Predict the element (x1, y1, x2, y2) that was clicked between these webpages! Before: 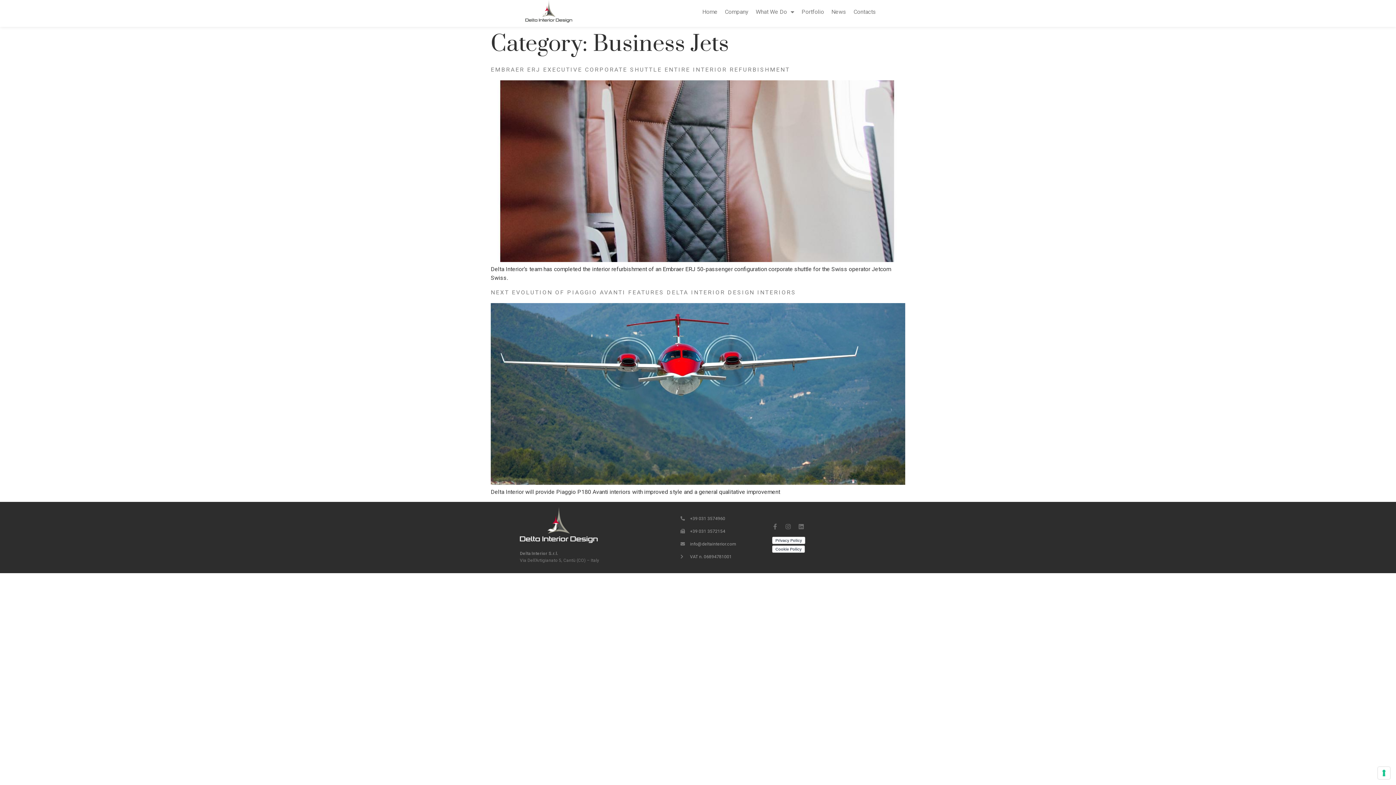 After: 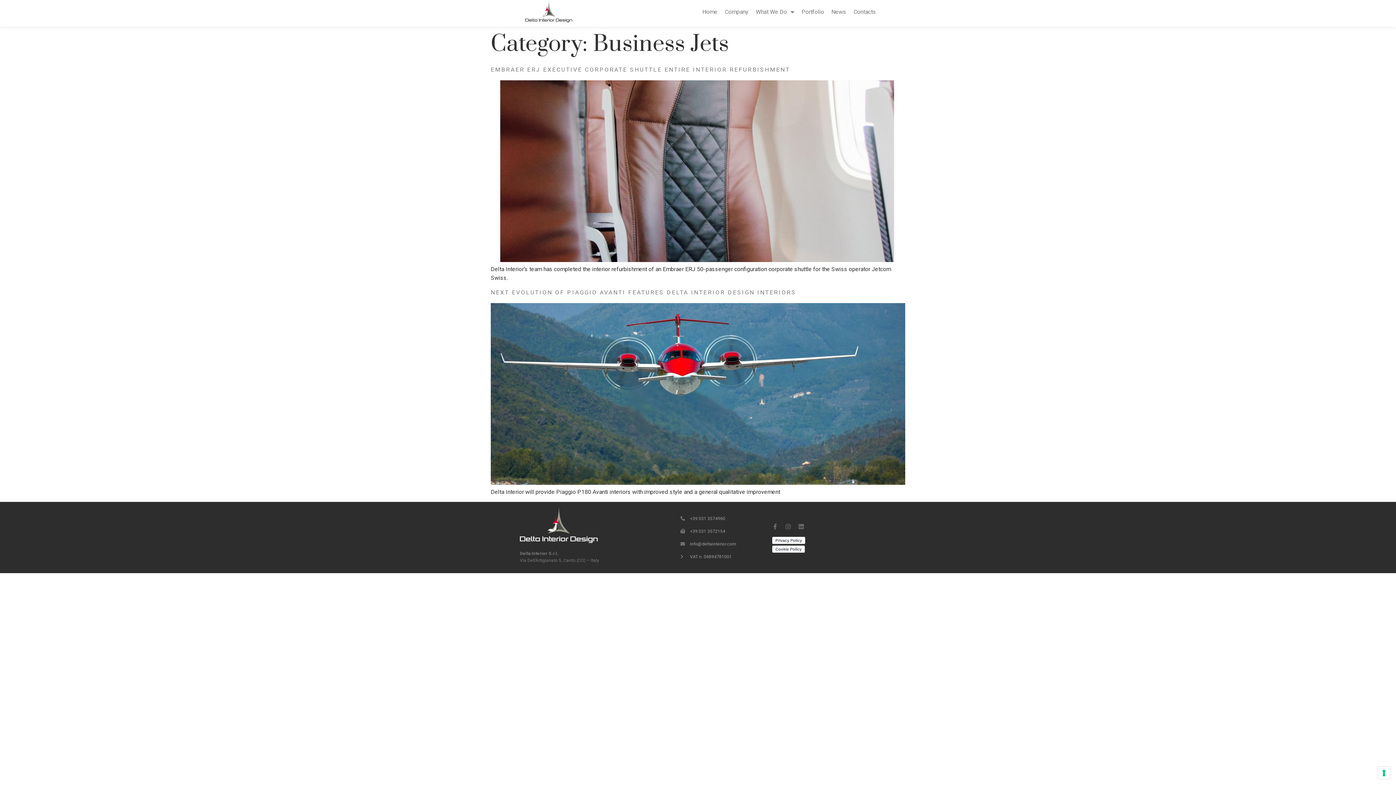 Action: bbox: (680, 540, 765, 547) label: info@deltainterior.com